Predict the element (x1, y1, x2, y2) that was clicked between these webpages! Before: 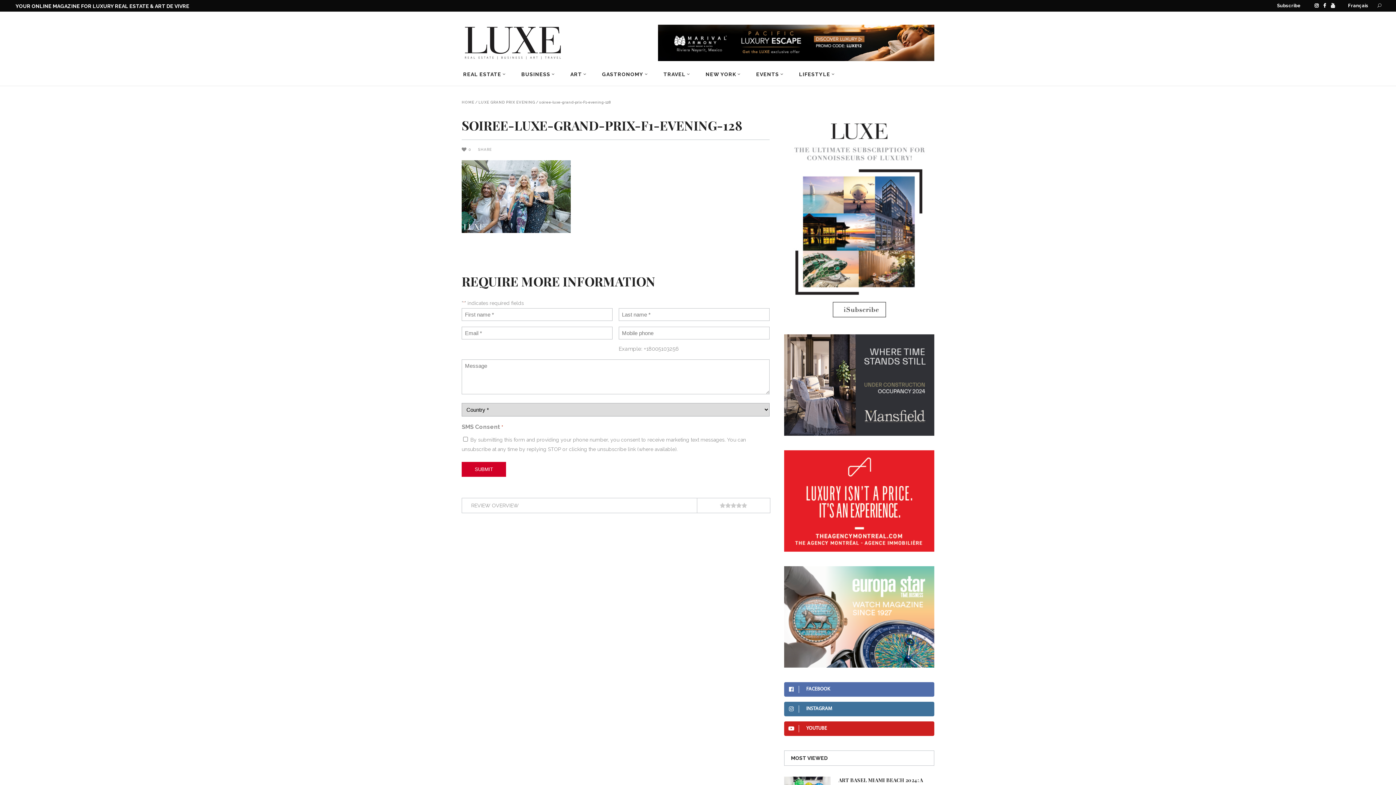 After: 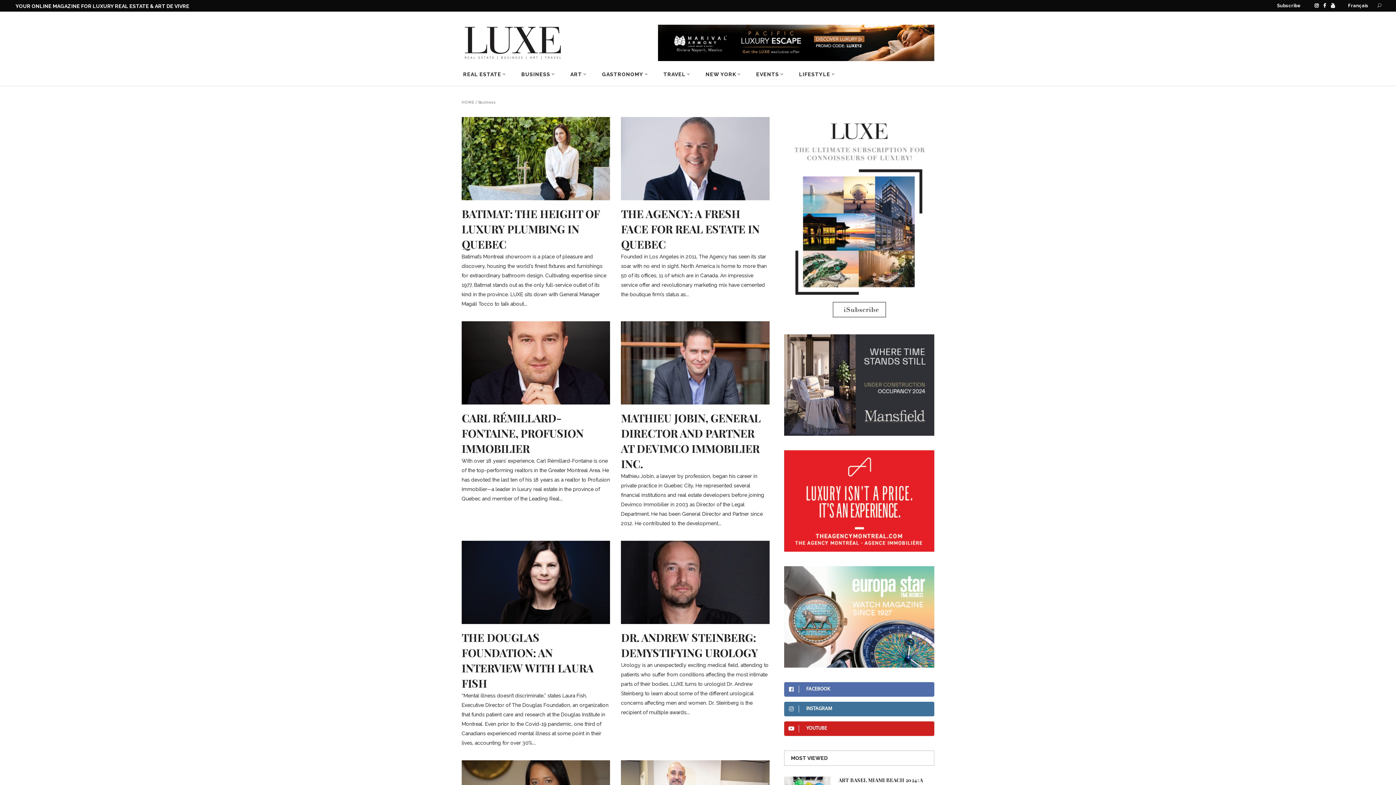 Action: label: BUSINESS bbox: (514, 62, 563, 85)